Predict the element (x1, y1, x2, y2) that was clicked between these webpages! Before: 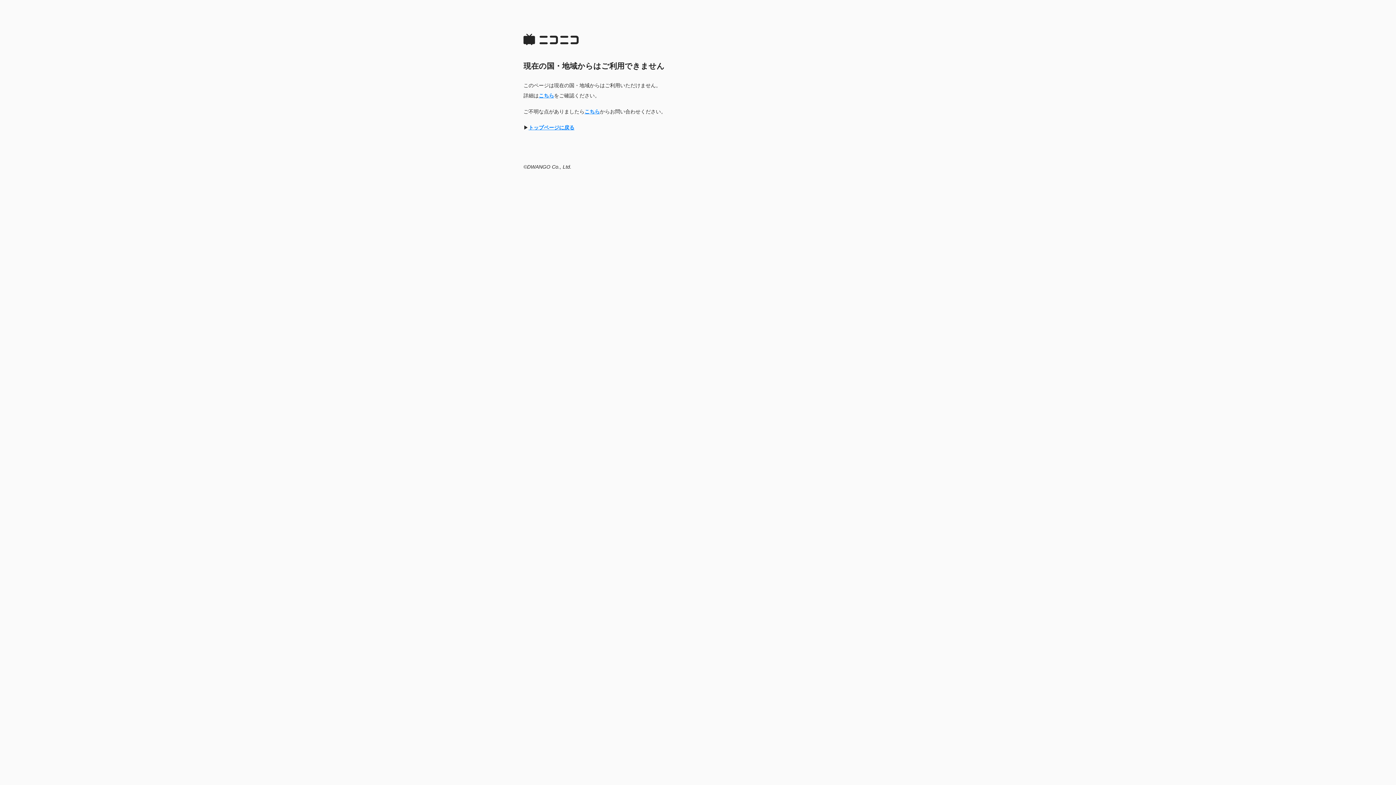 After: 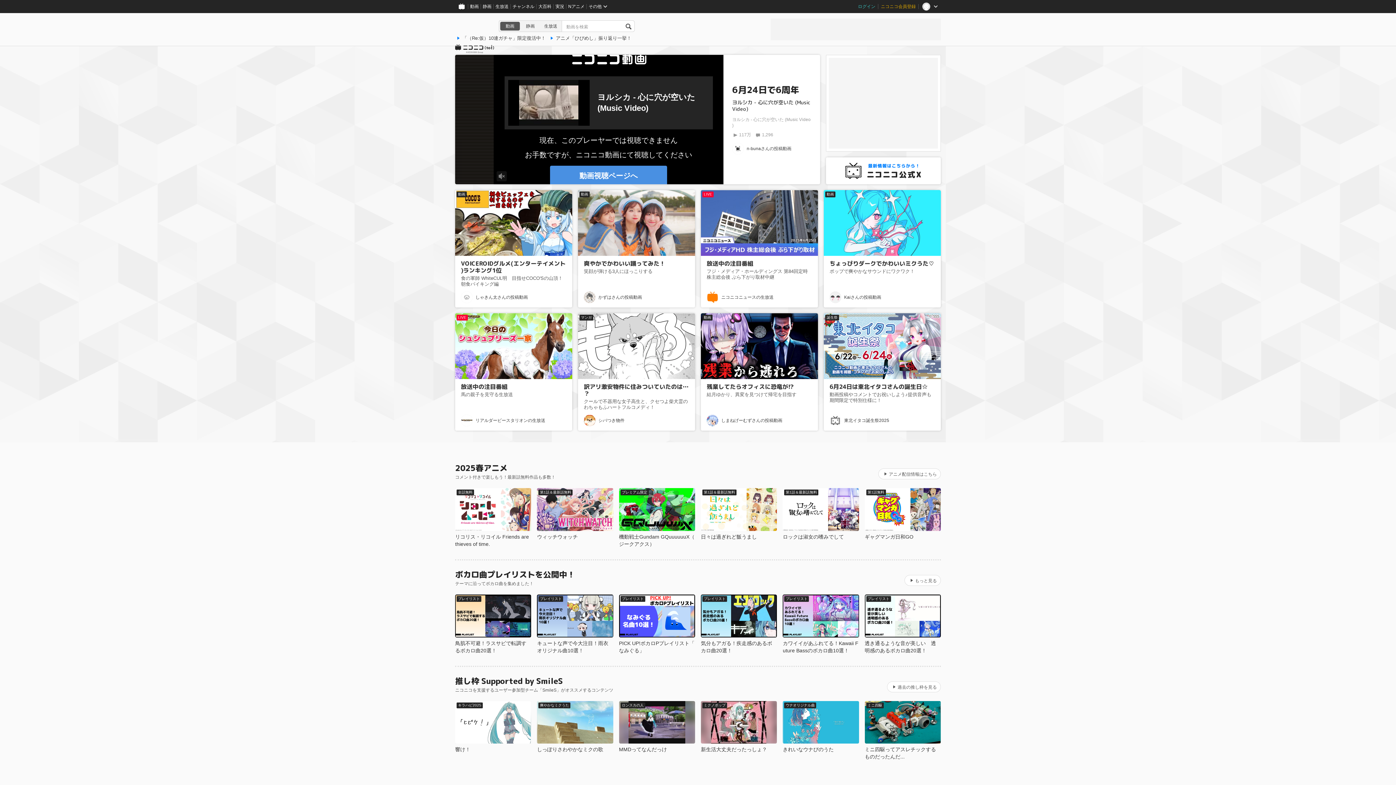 Action: label: トップページに戻る bbox: (528, 124, 574, 130)